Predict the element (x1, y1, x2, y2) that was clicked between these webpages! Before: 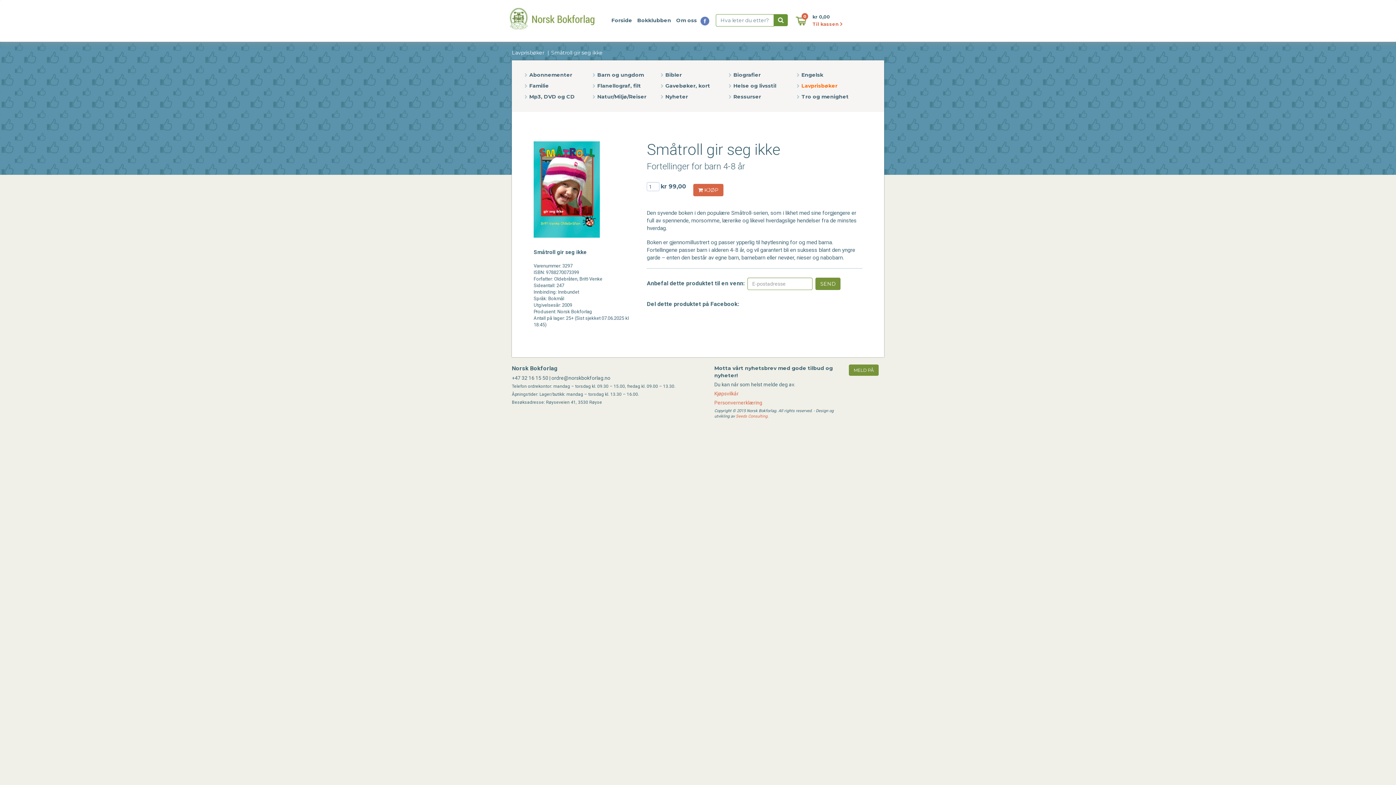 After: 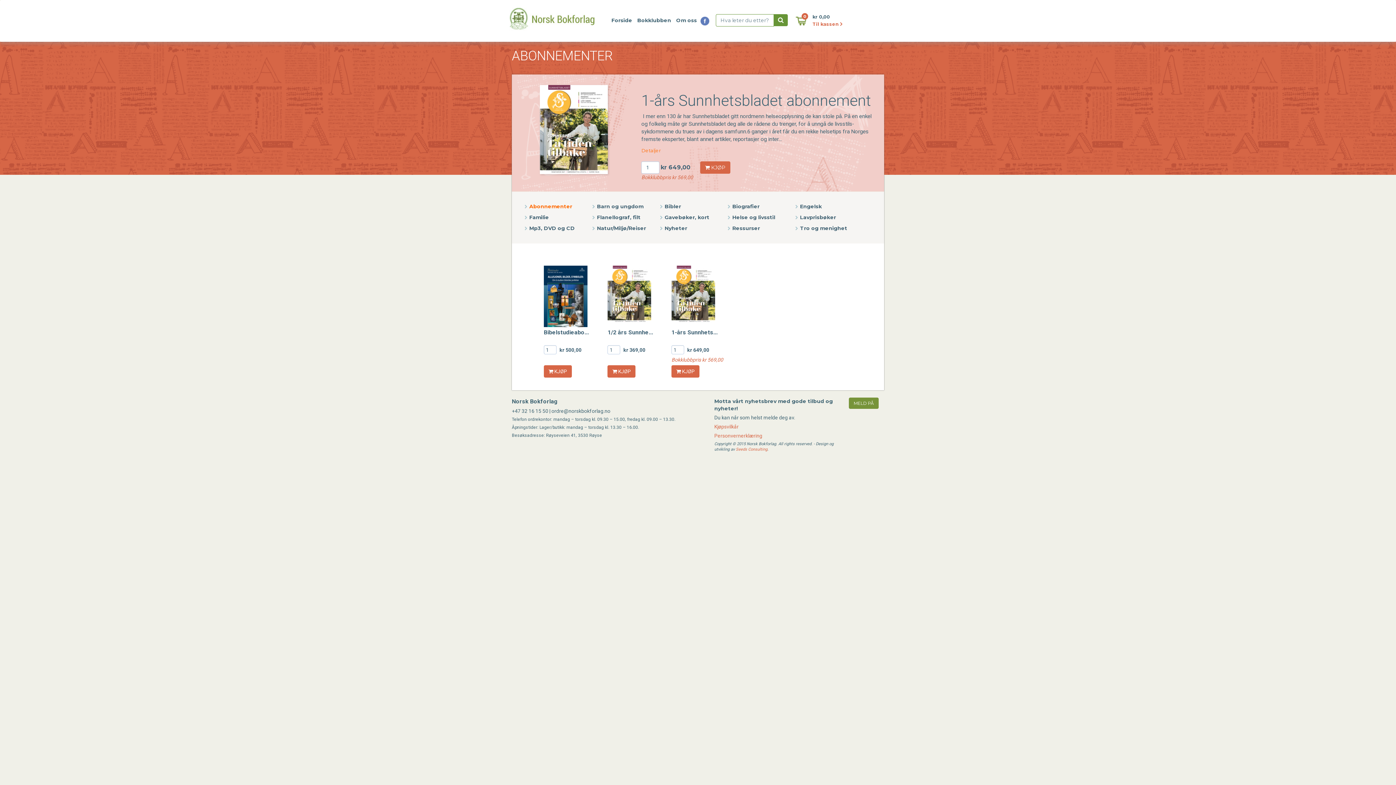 Action: label: Abonnementer bbox: (524, 71, 572, 78)